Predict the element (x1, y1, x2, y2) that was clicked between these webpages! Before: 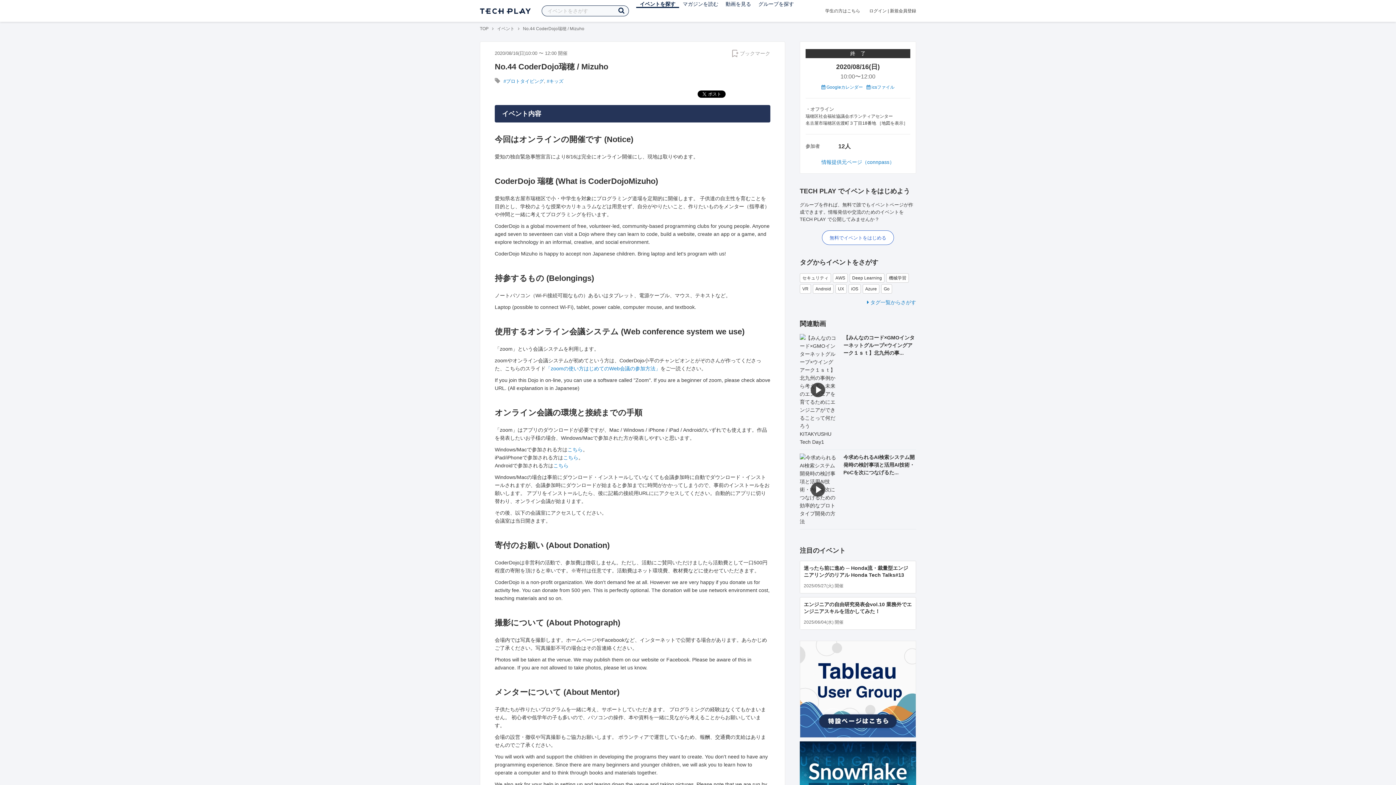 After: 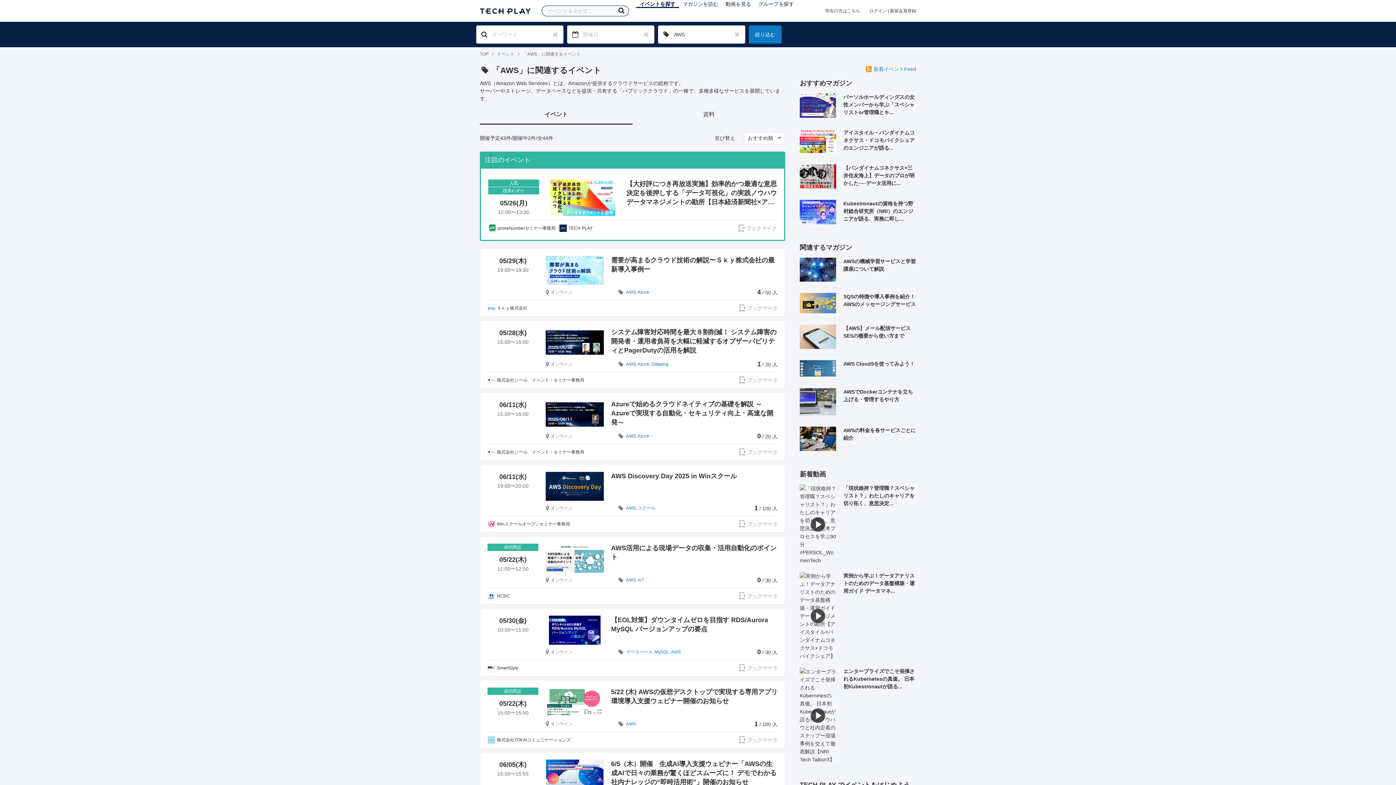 Action: label: AWS bbox: (833, 273, 848, 282)